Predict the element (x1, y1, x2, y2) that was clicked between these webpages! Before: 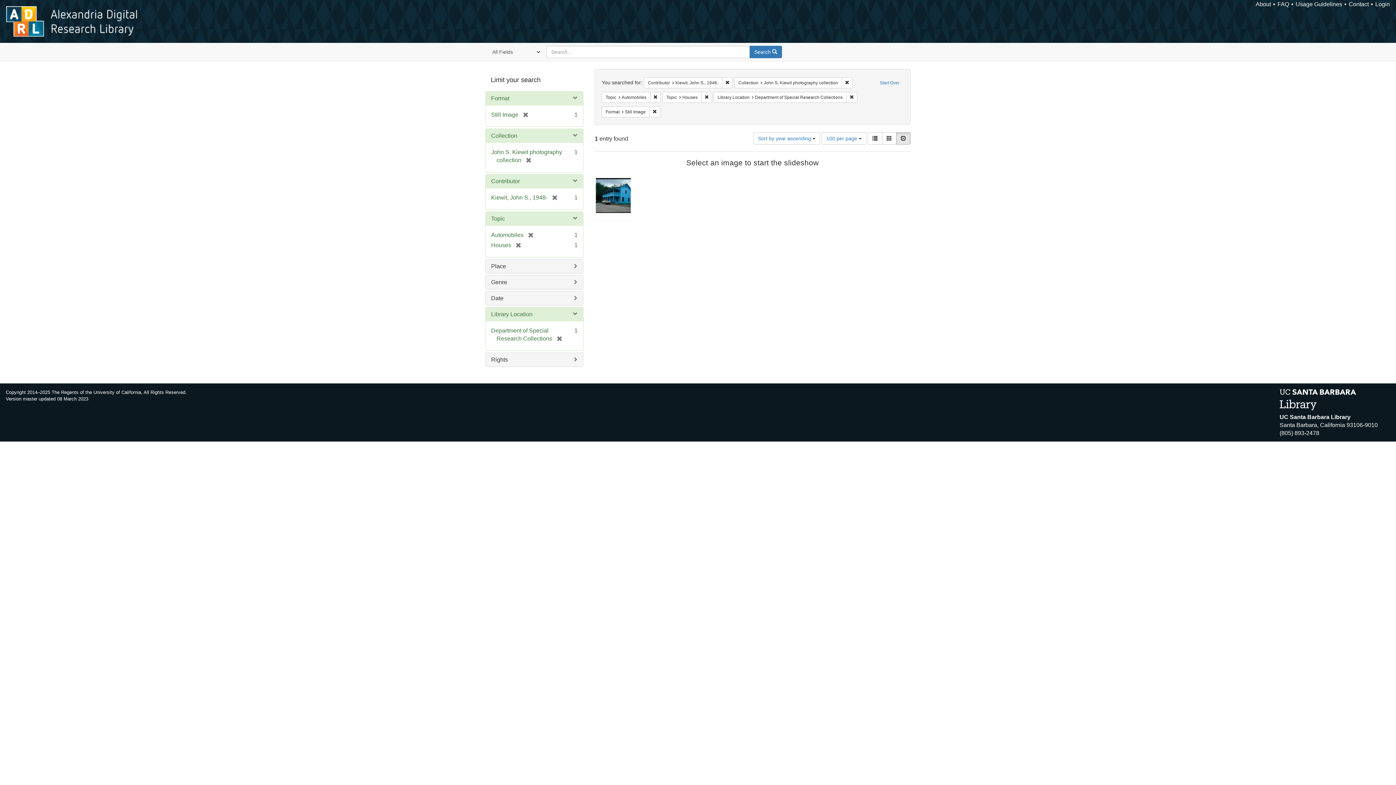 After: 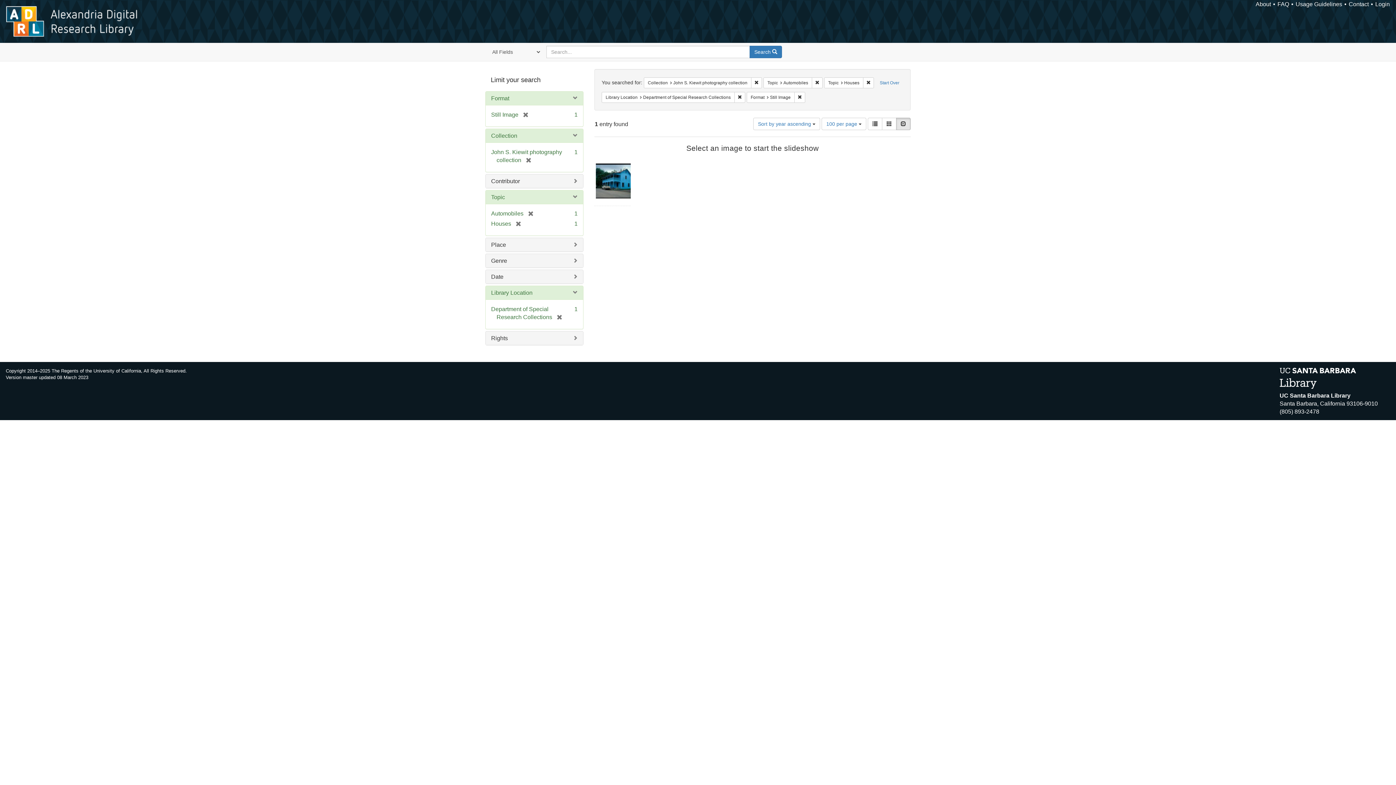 Action: label: Remove constraint Contributor: Kiewit, John S., 1948- bbox: (722, 77, 733, 88)